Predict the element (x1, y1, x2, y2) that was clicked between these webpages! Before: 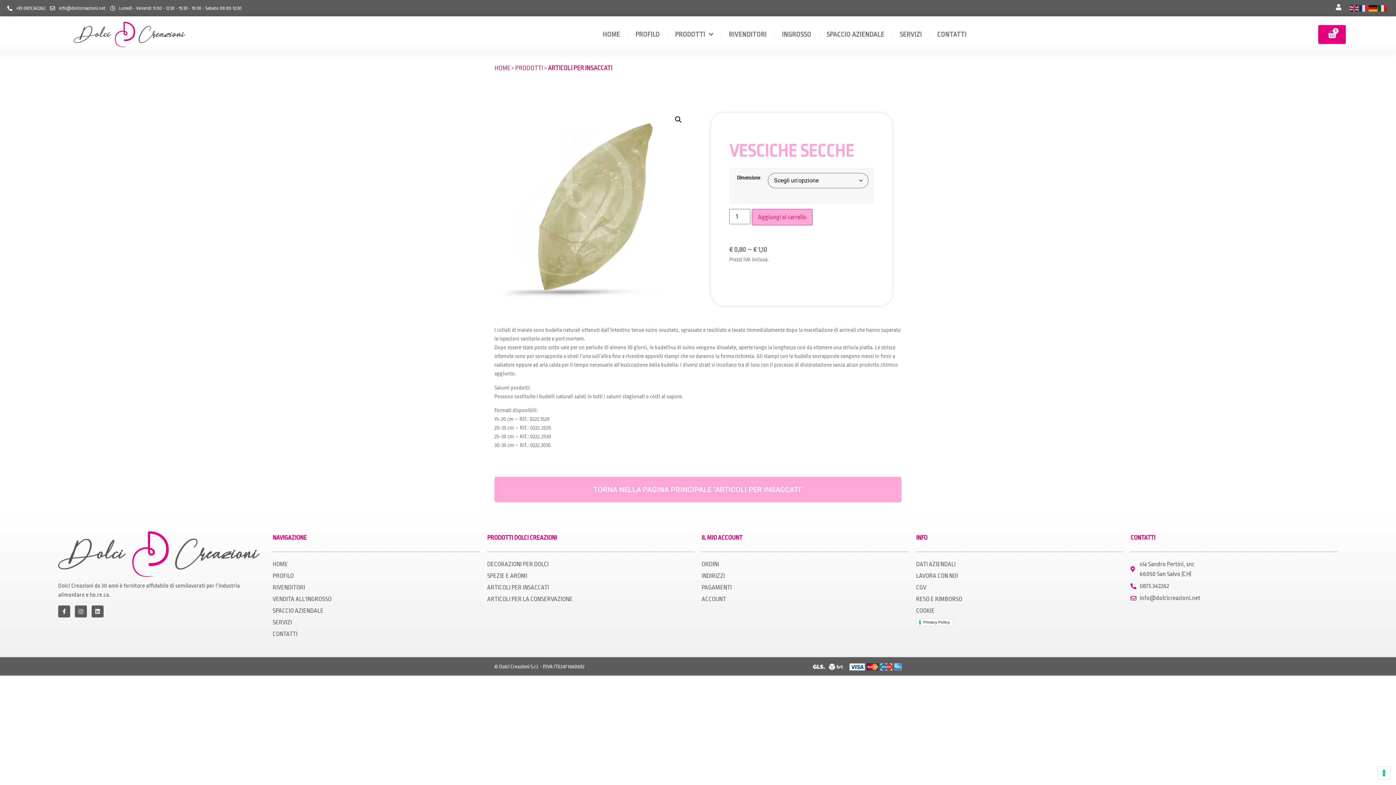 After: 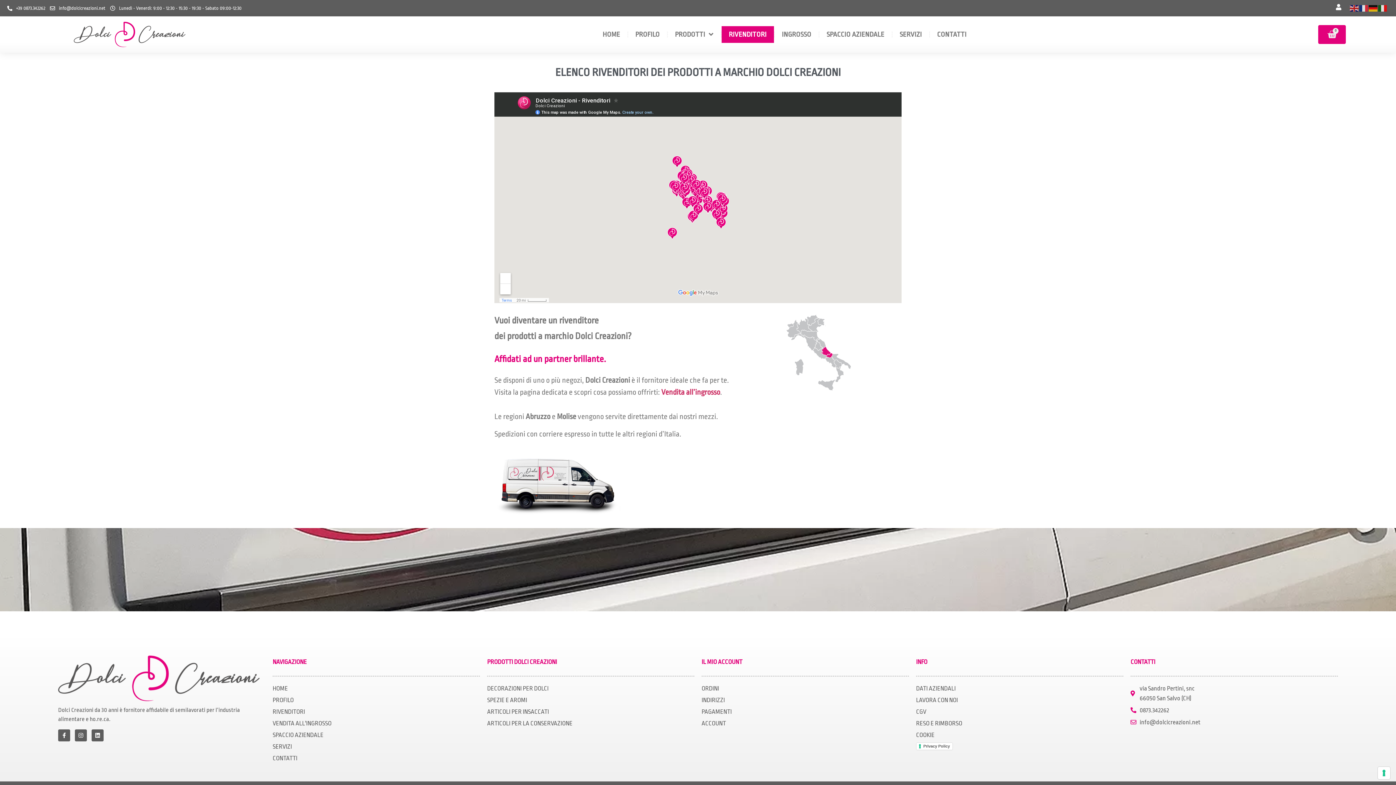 Action: bbox: (272, 583, 479, 592) label: RIVENDITORI